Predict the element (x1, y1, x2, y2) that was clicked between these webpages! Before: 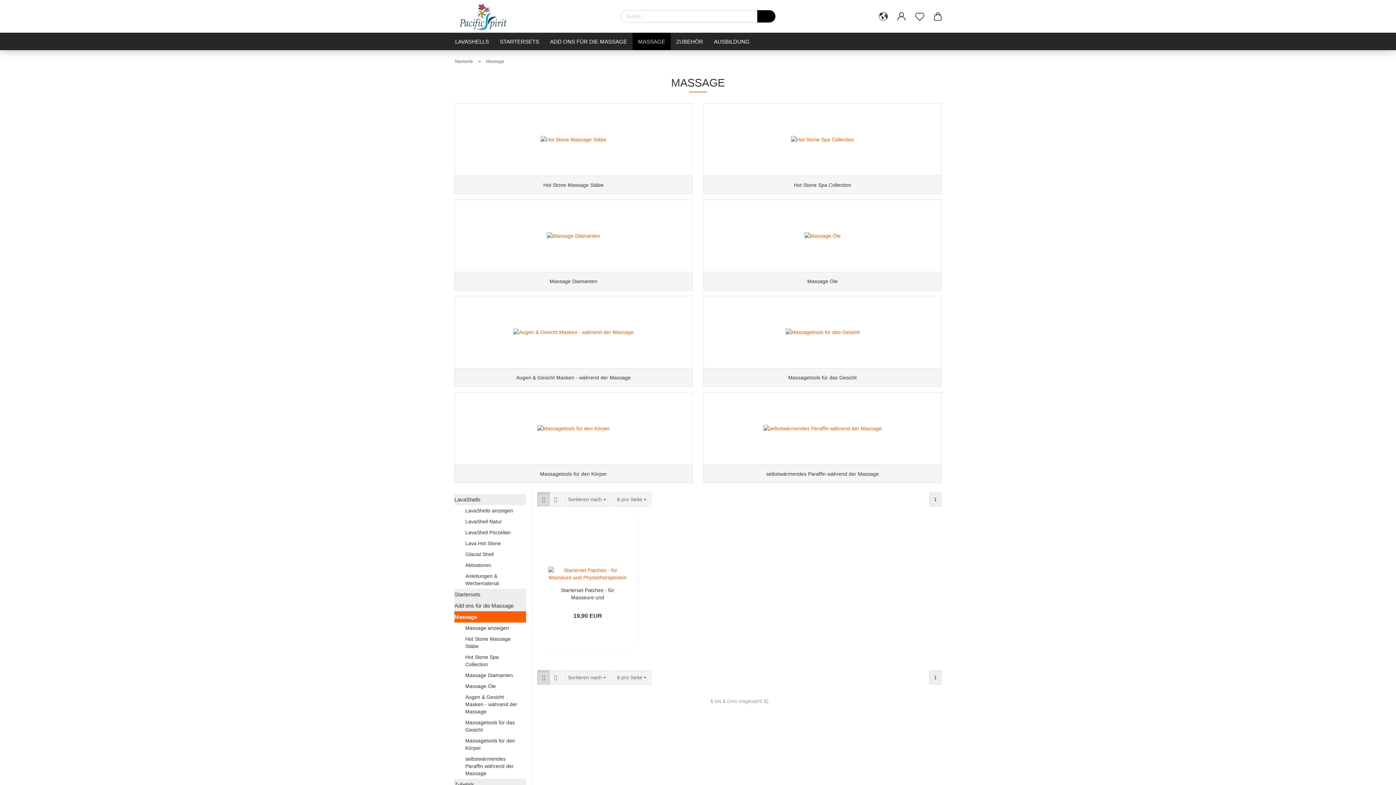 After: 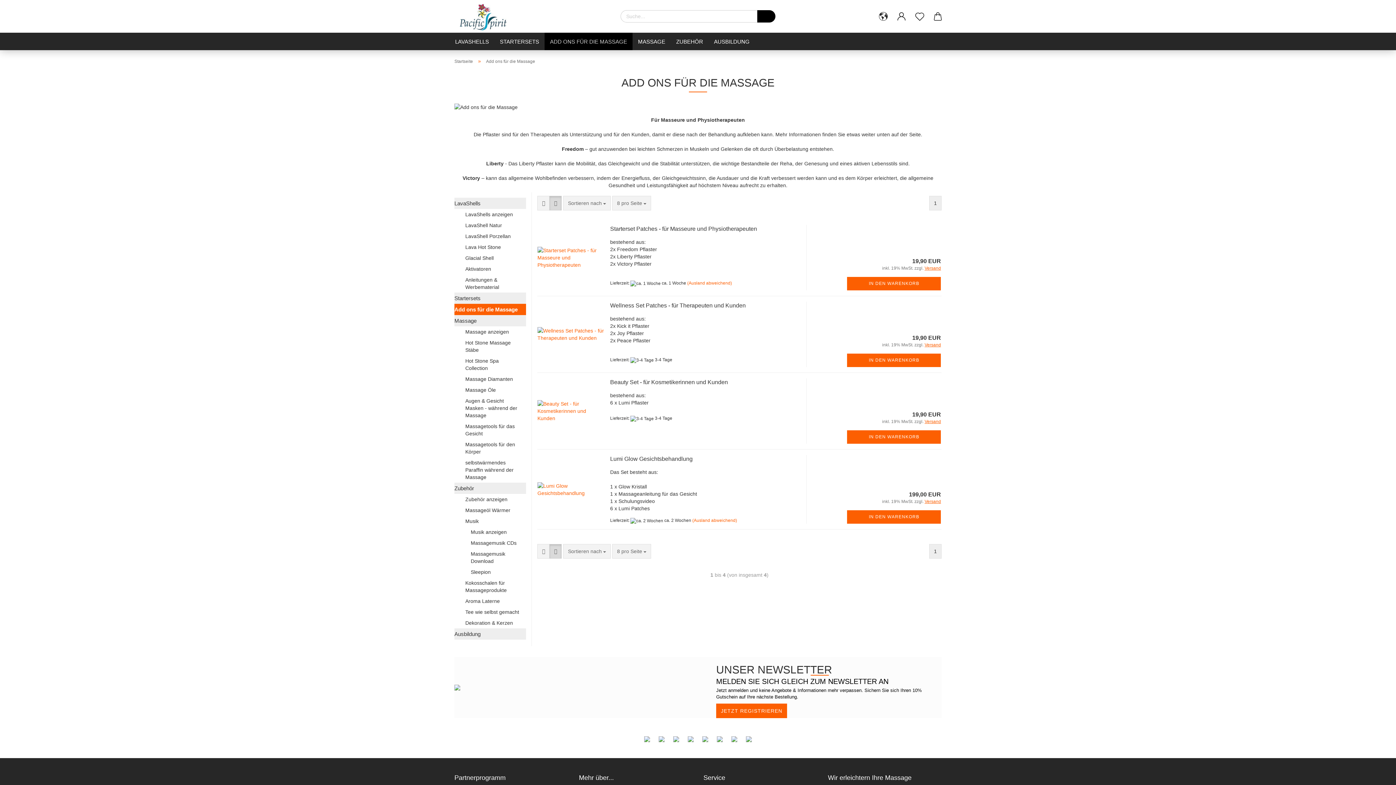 Action: label: ADD ONS FÜR DIE MASSAGE bbox: (544, 32, 632, 50)